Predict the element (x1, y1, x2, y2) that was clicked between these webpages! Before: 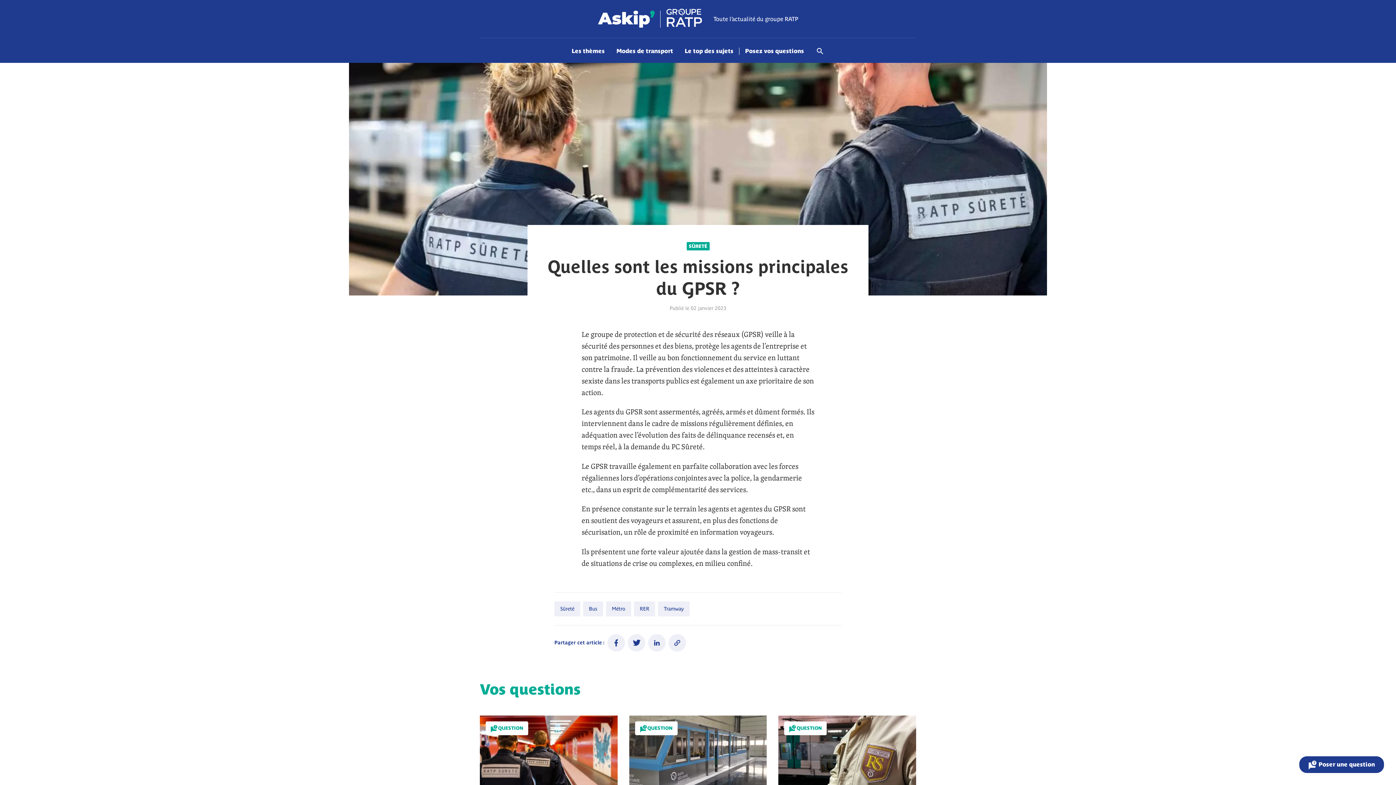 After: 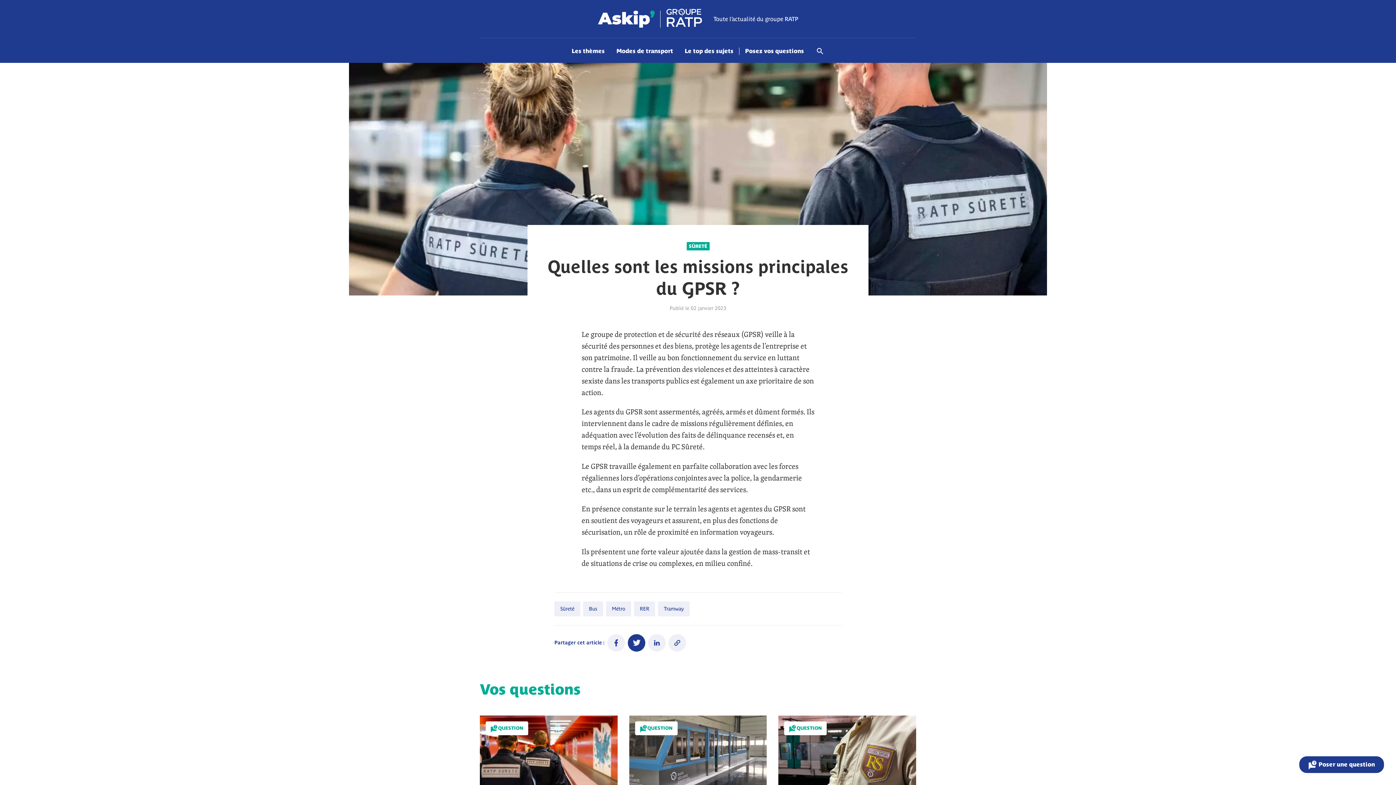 Action: bbox: (628, 634, 645, 651) label: Partager ce contenu sur Twitter